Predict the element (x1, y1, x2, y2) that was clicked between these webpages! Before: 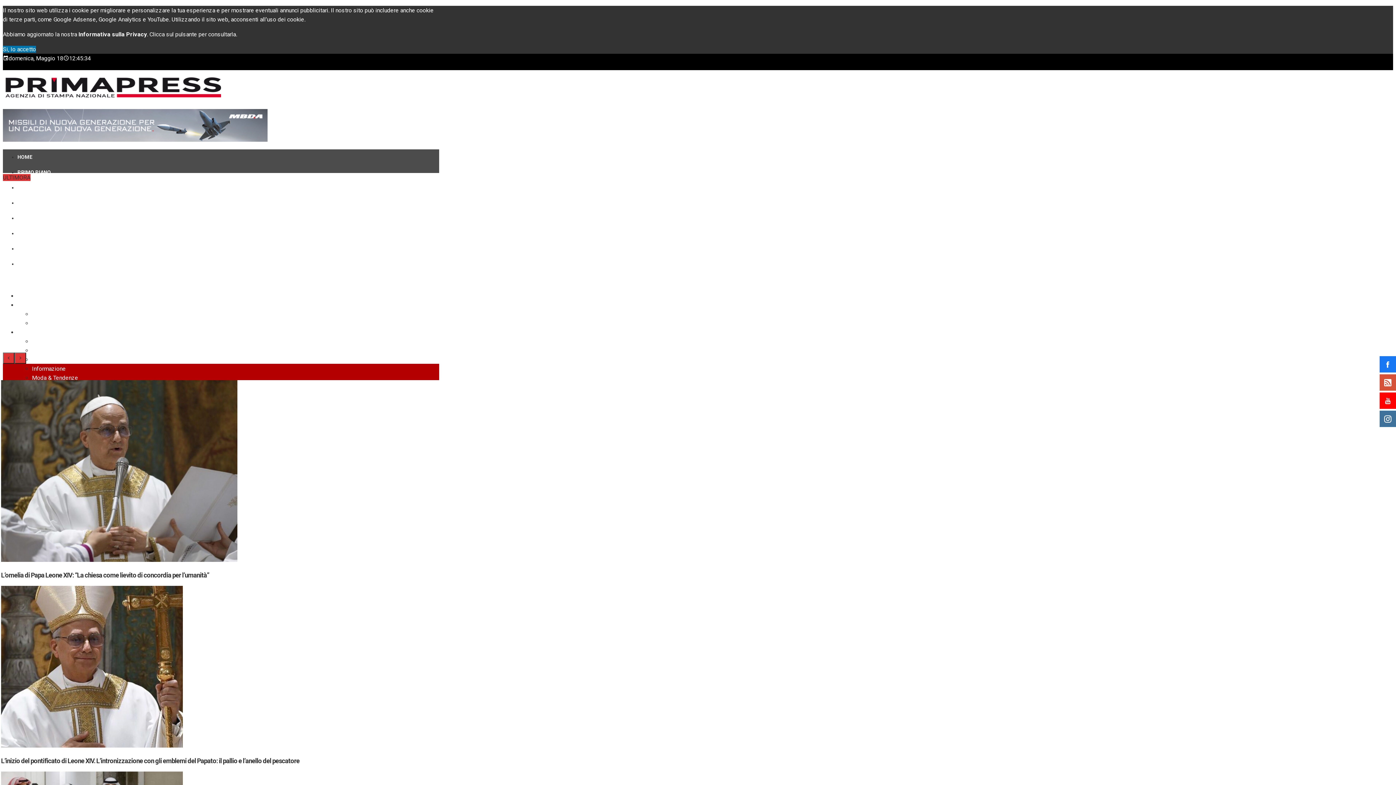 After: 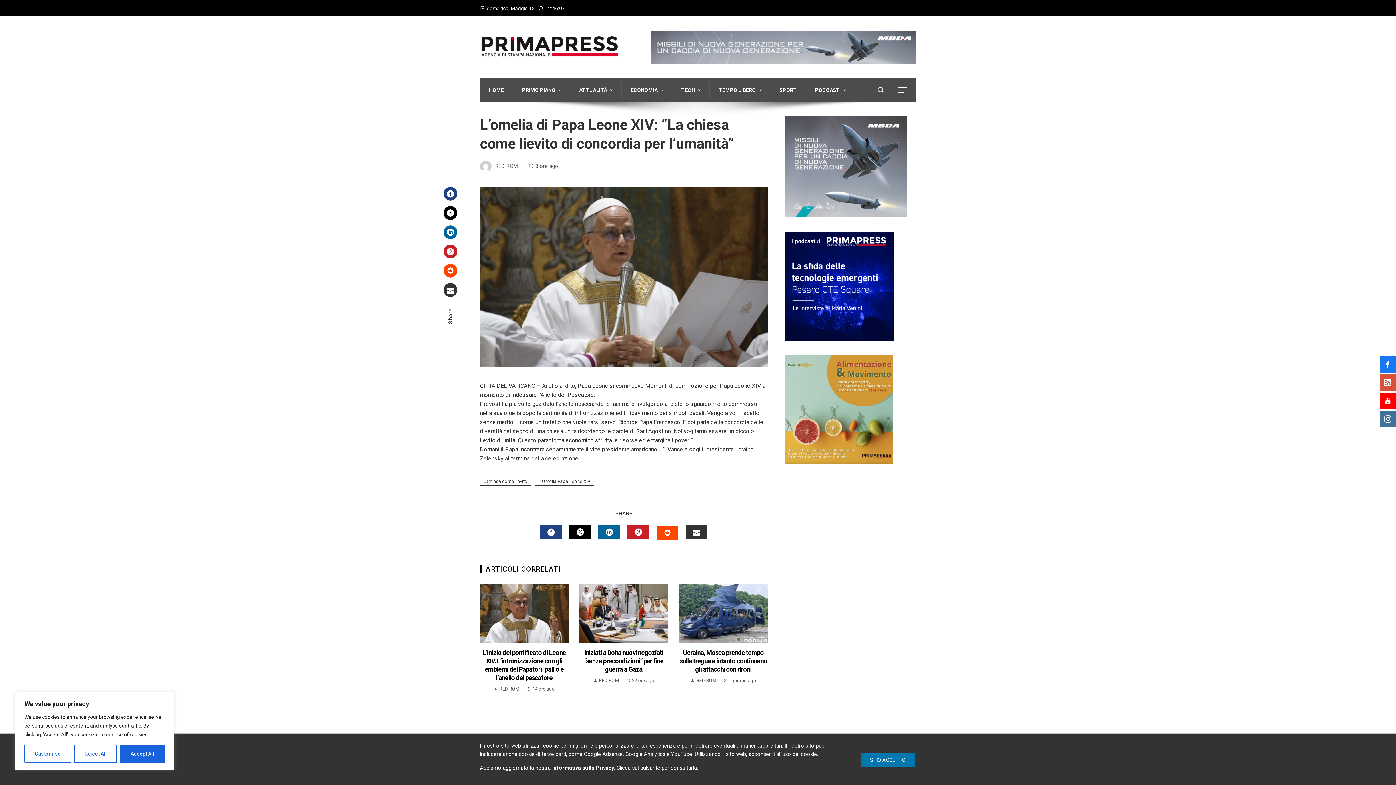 Action: bbox: (1, 556, 237, 563)